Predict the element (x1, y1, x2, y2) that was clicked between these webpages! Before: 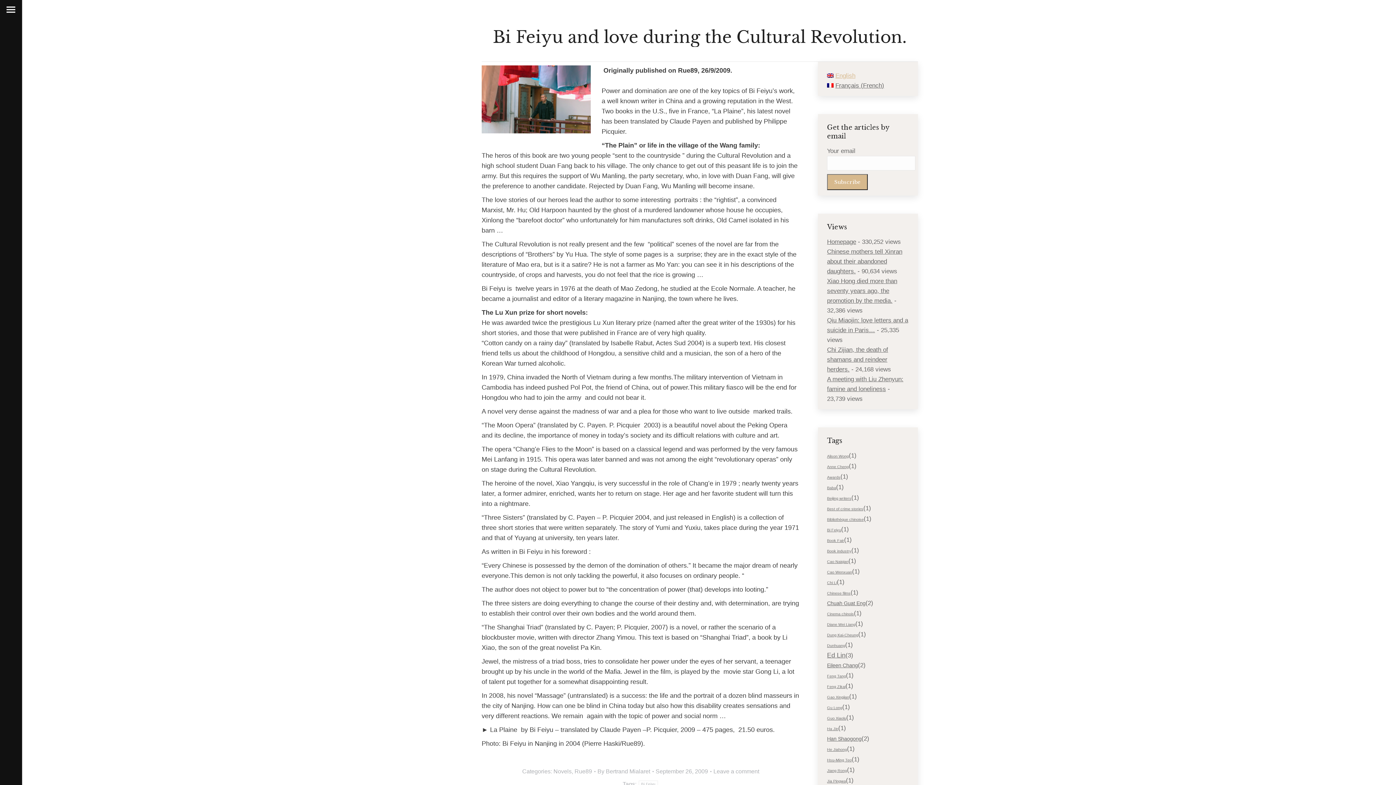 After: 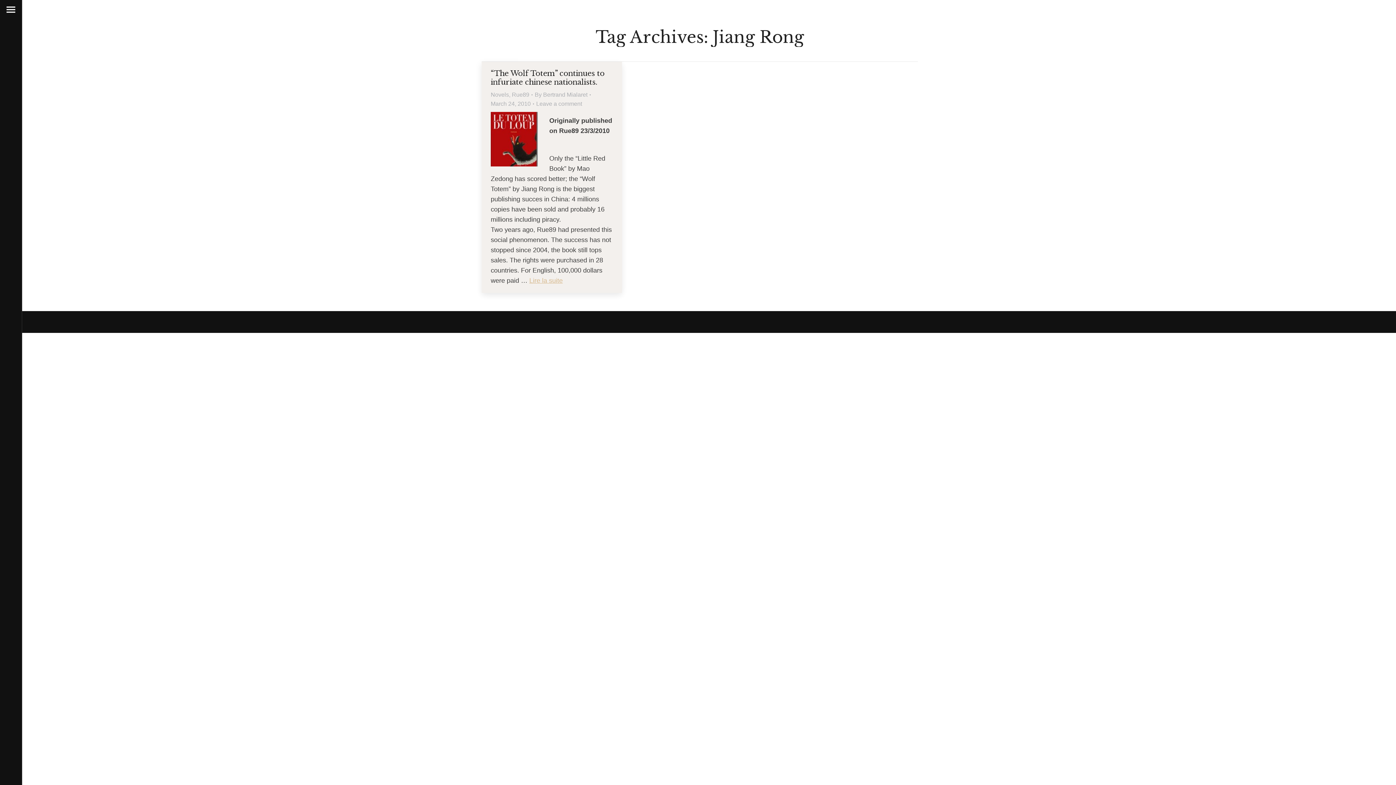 Action: bbox: (827, 768, 847, 773) label: Jiang Rong